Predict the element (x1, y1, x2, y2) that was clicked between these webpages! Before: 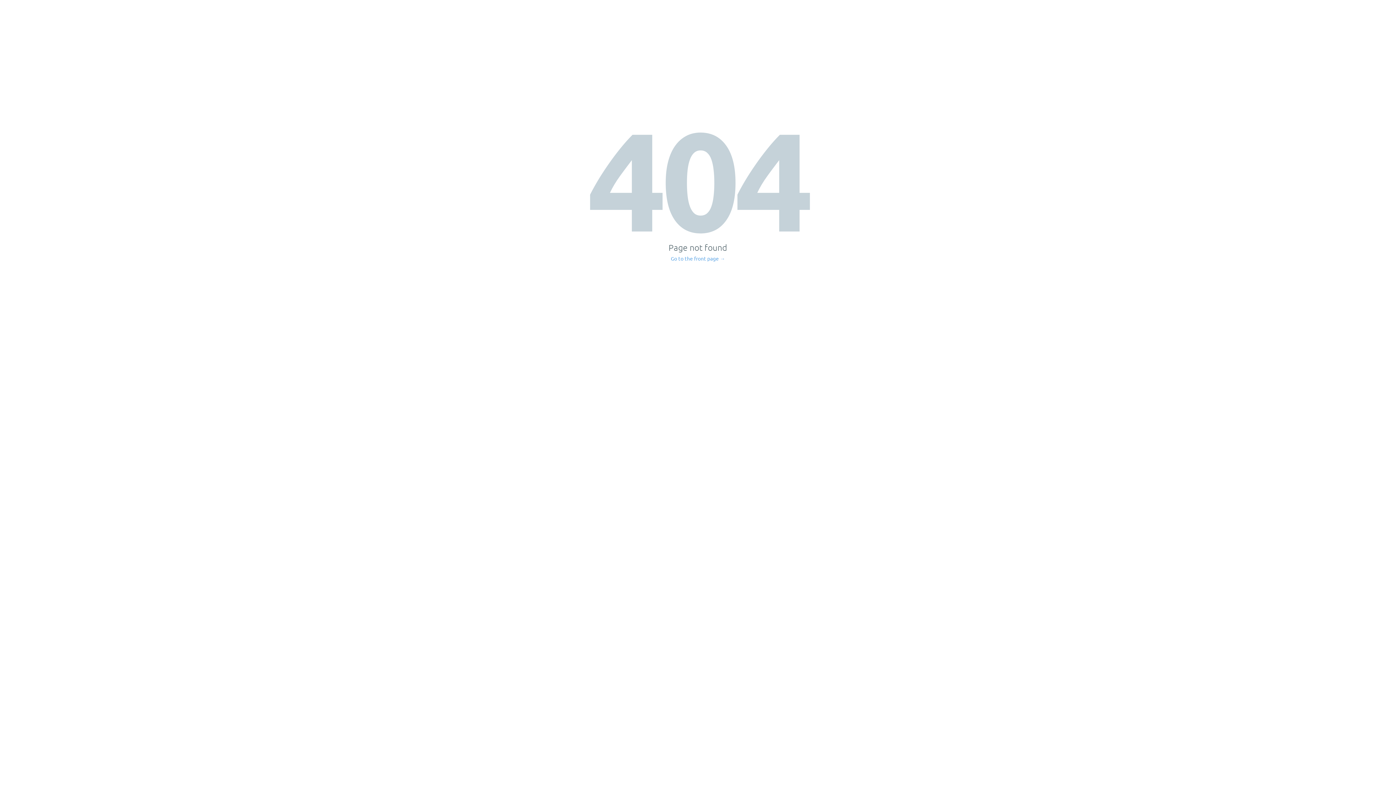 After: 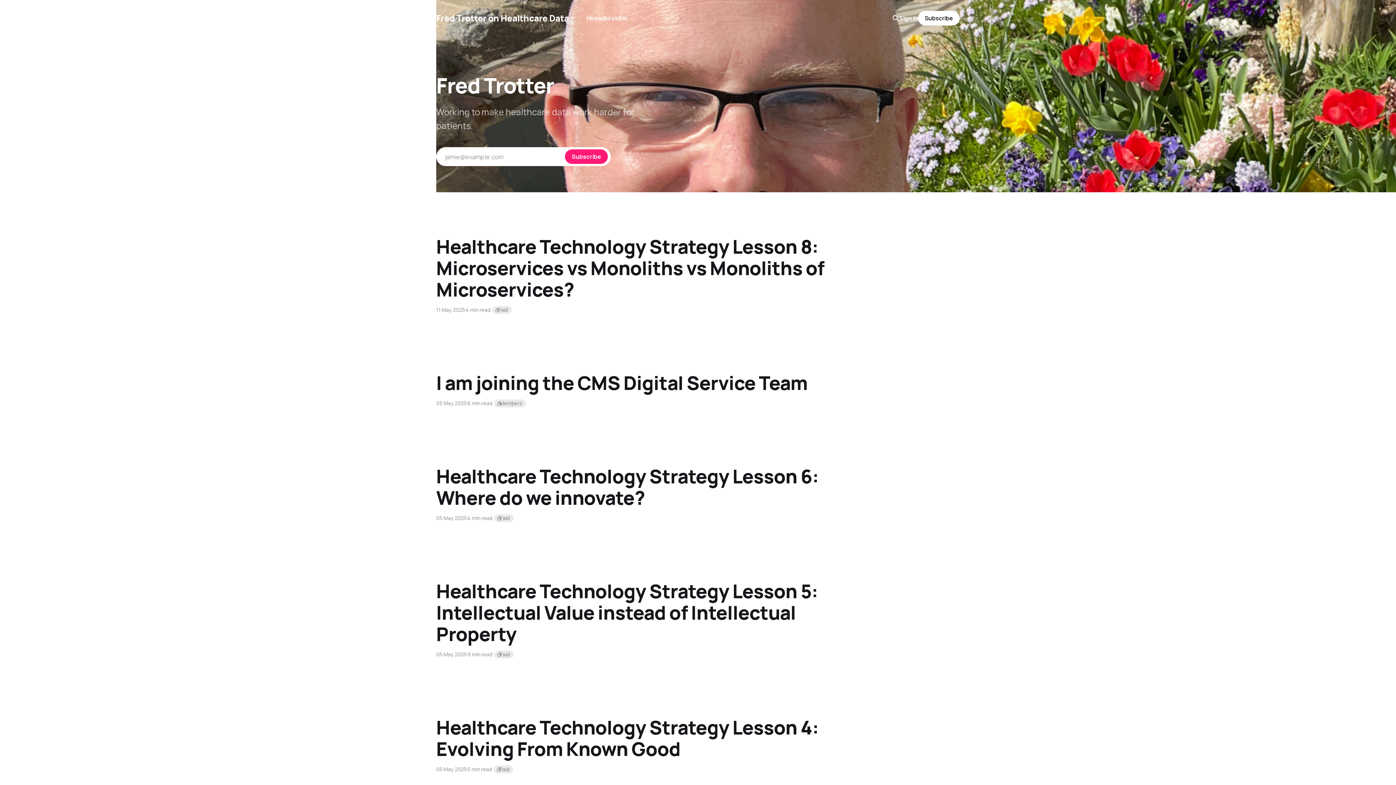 Action: bbox: (671, 256, 725, 261) label: Go to the front page →